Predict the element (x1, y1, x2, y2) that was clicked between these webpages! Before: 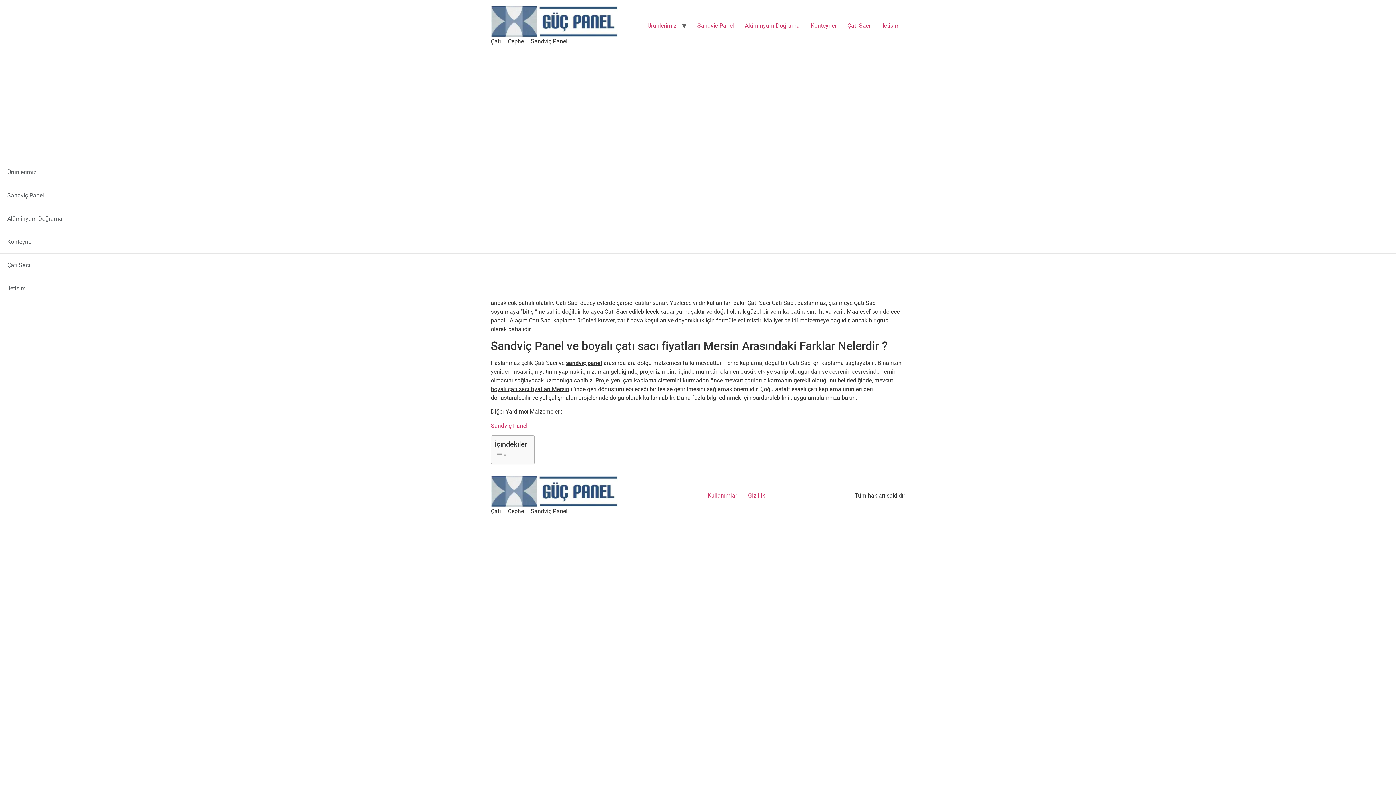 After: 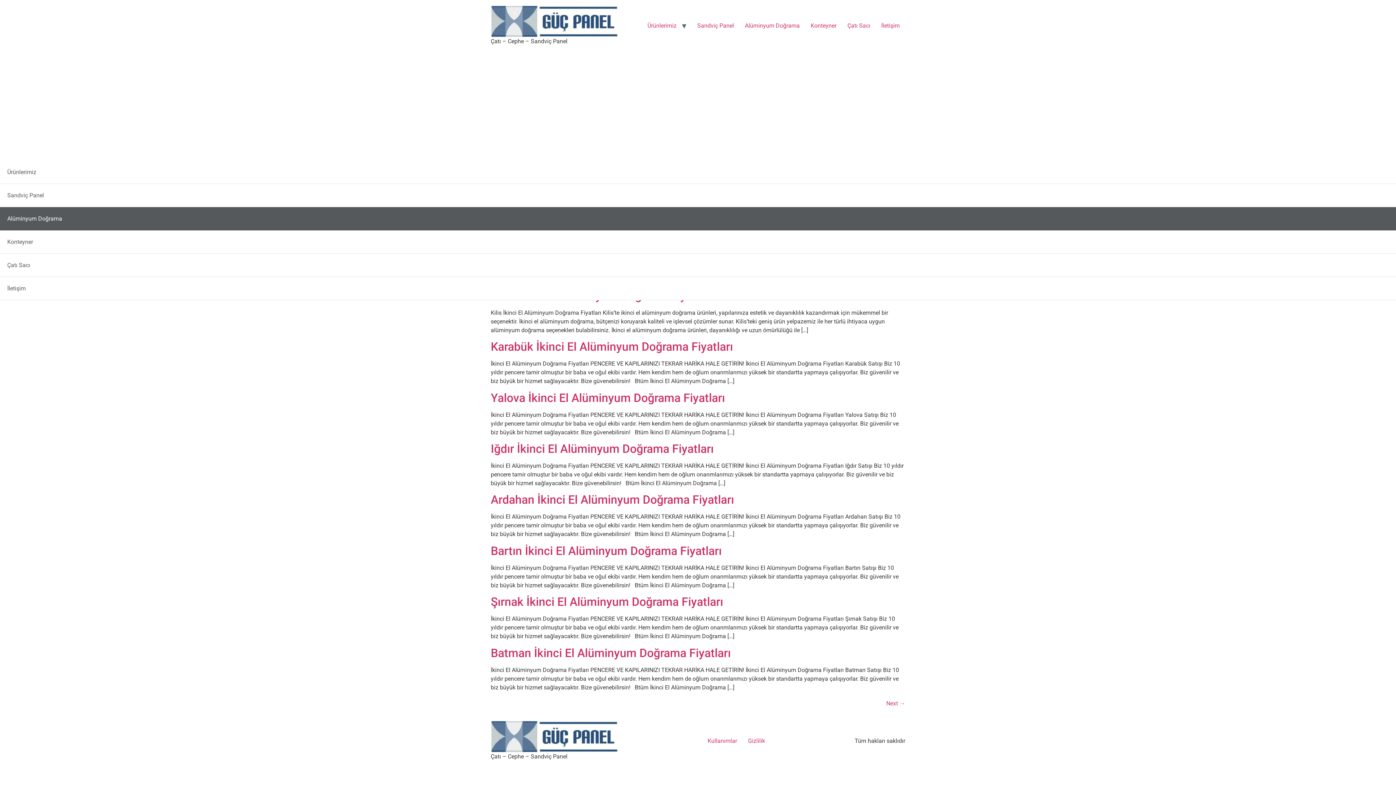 Action: bbox: (739, 18, 805, 33) label: Alüminyum Doğrama